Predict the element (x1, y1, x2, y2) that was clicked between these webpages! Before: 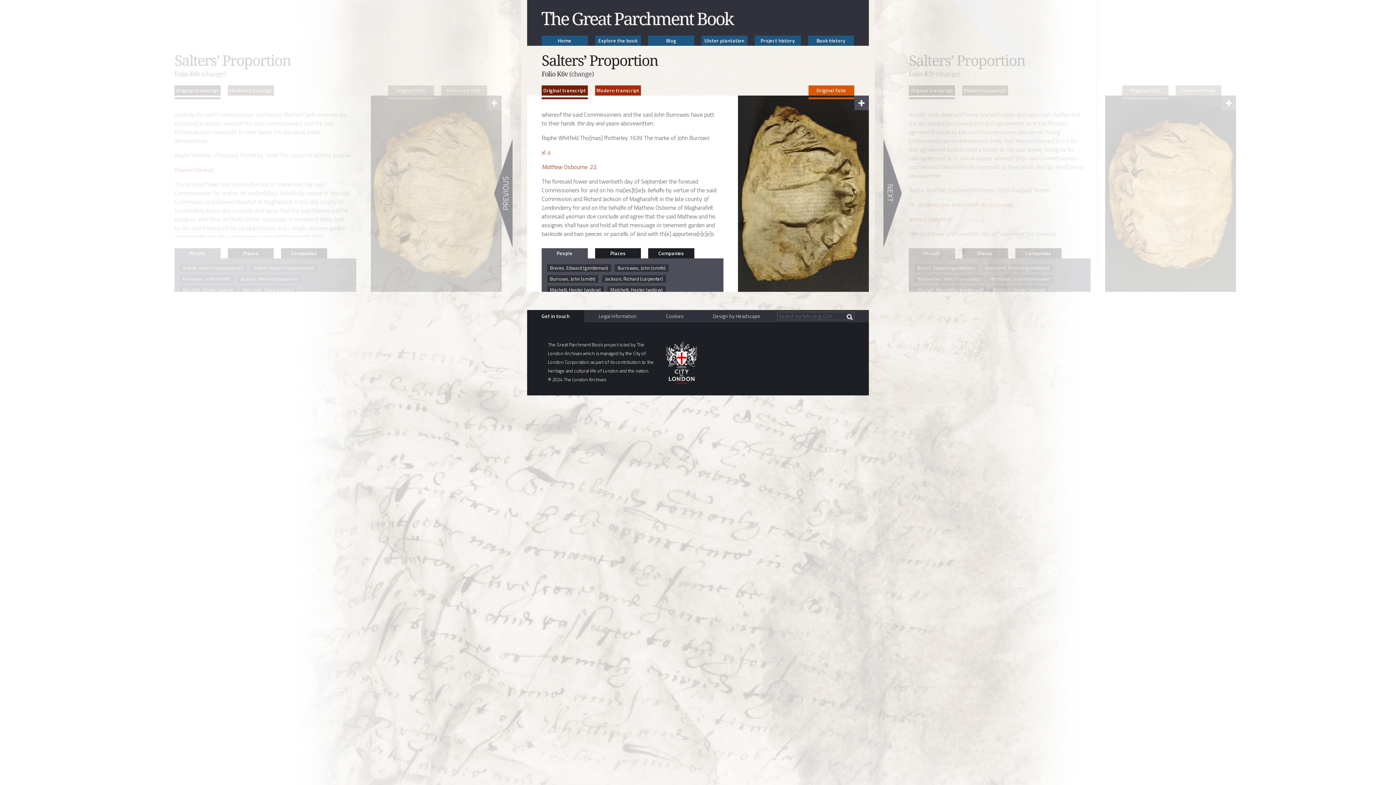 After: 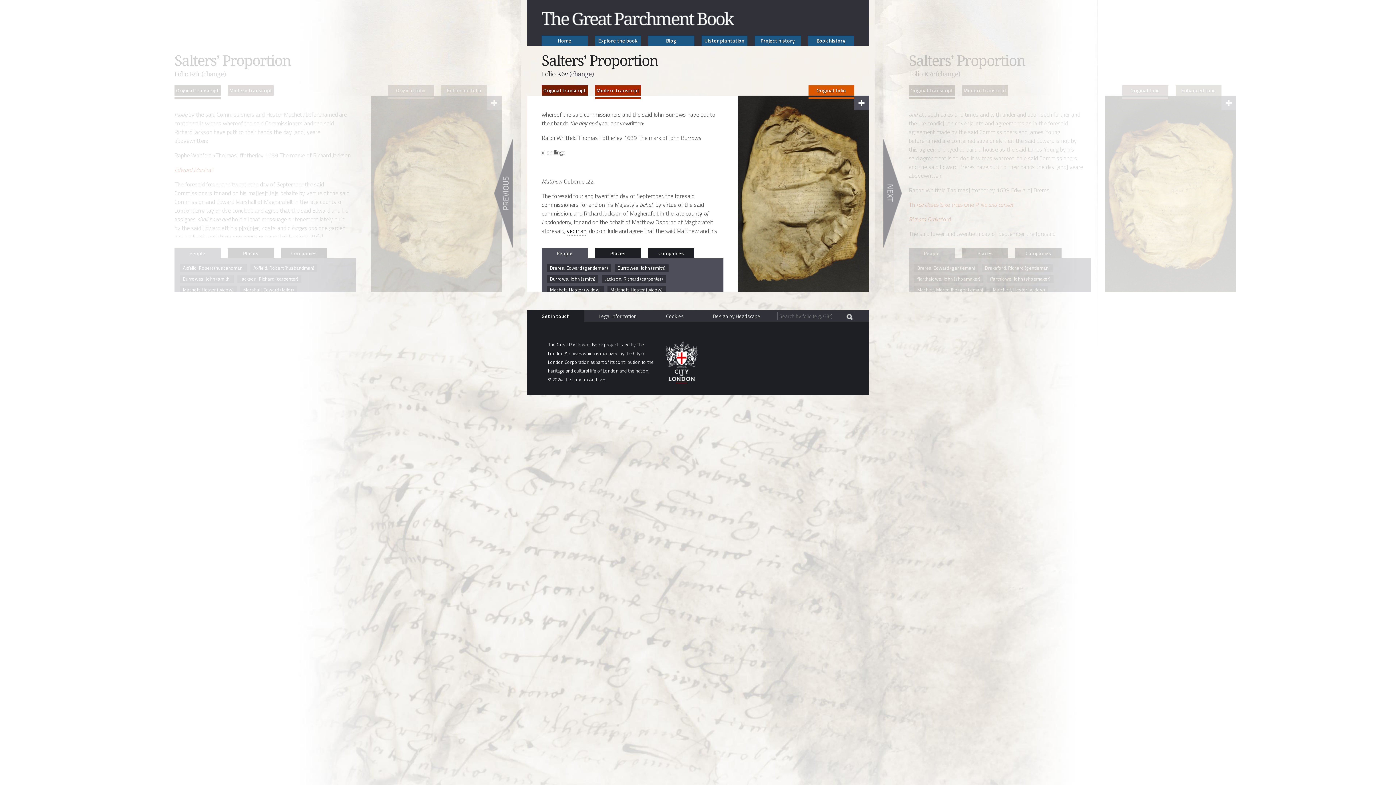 Action: bbox: (962, 85, 1008, 95) label: Modern transcript